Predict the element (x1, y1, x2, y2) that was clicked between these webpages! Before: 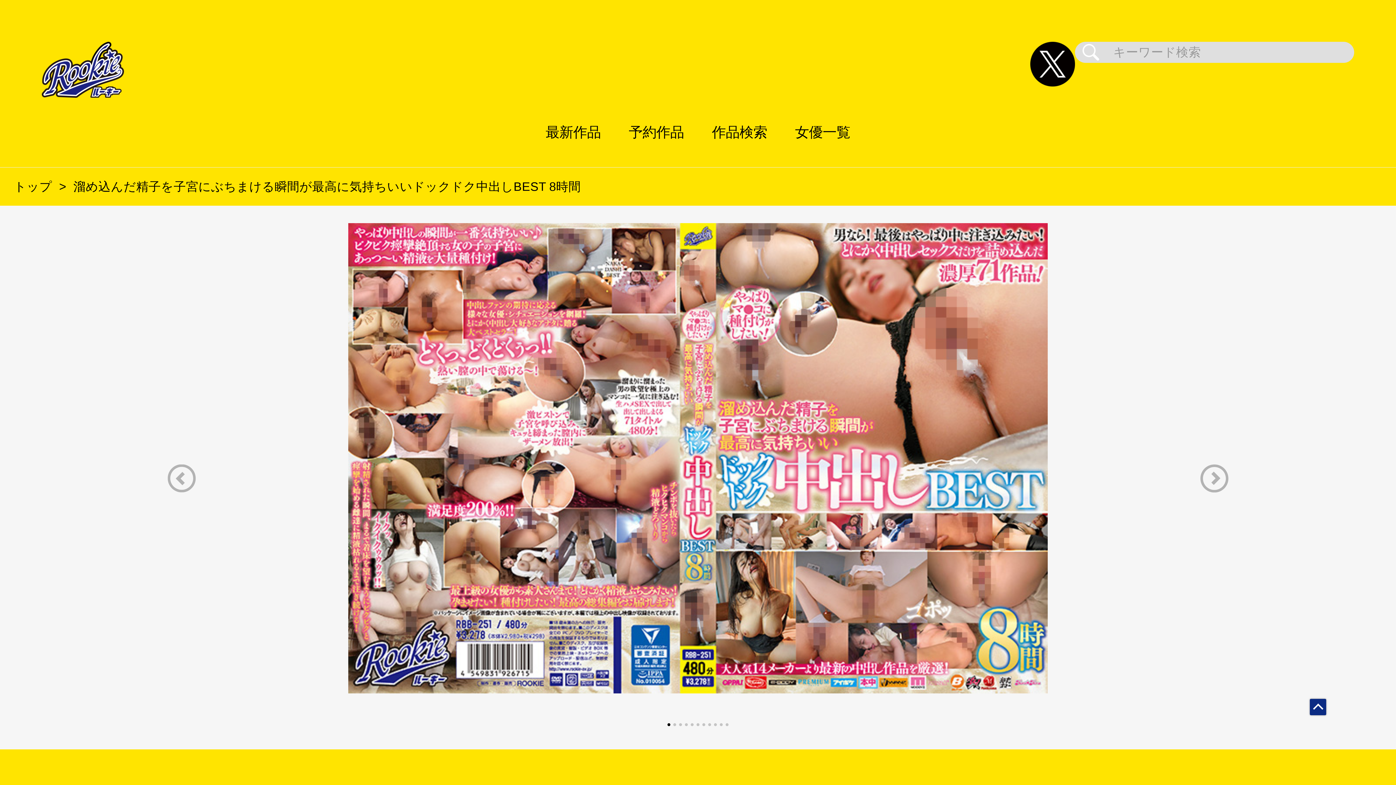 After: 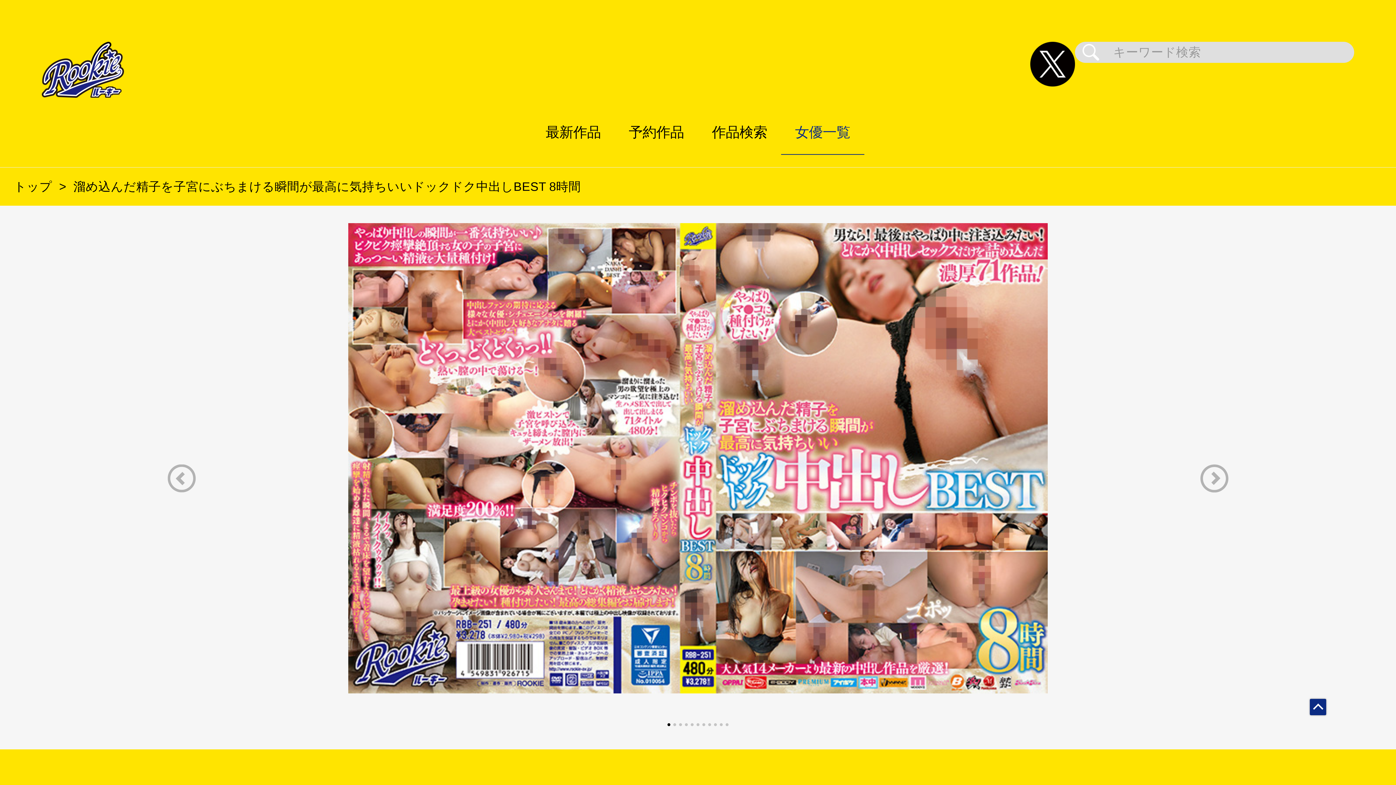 Action: label: 女優一覧 bbox: (781, 97, 864, 167)